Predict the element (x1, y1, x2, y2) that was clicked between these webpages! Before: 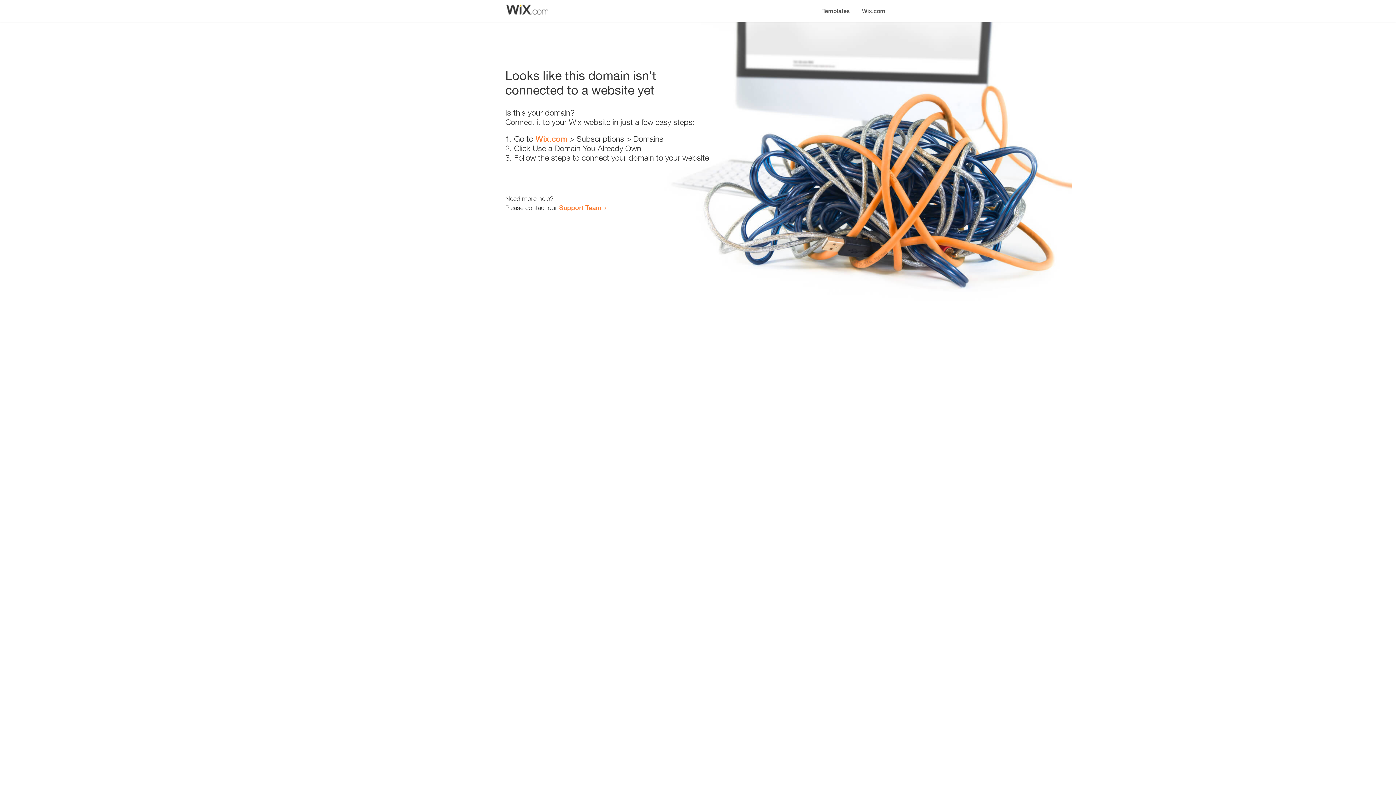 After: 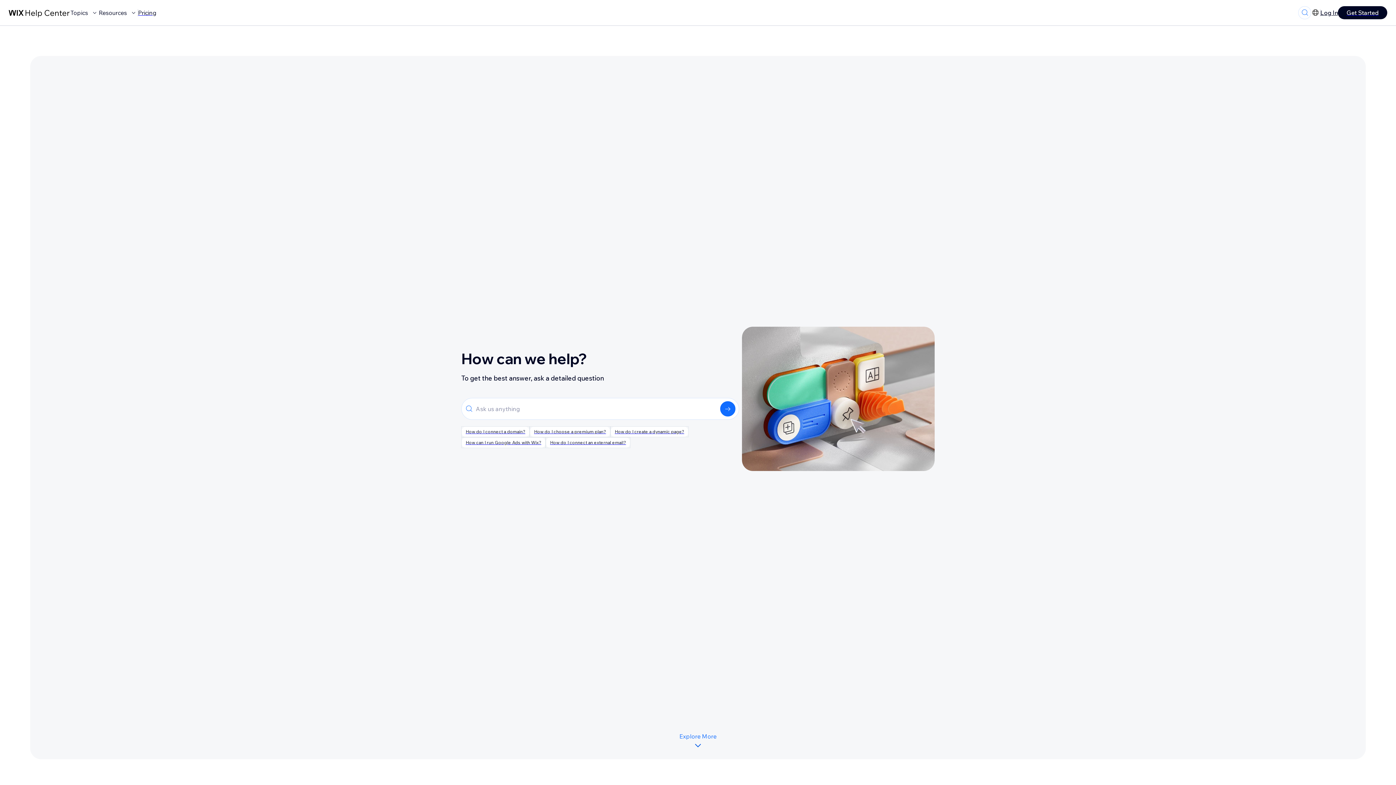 Action: bbox: (559, 203, 601, 211) label: Support Team